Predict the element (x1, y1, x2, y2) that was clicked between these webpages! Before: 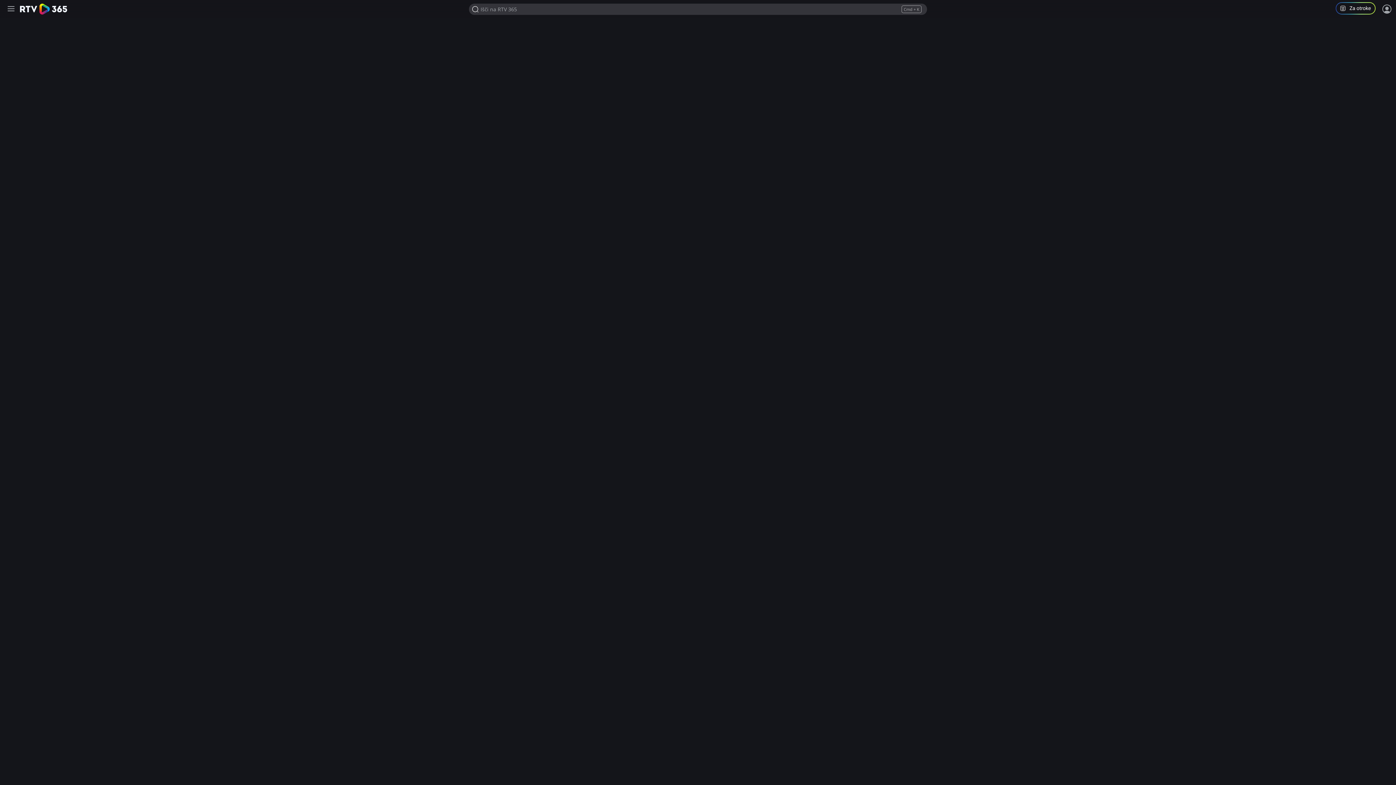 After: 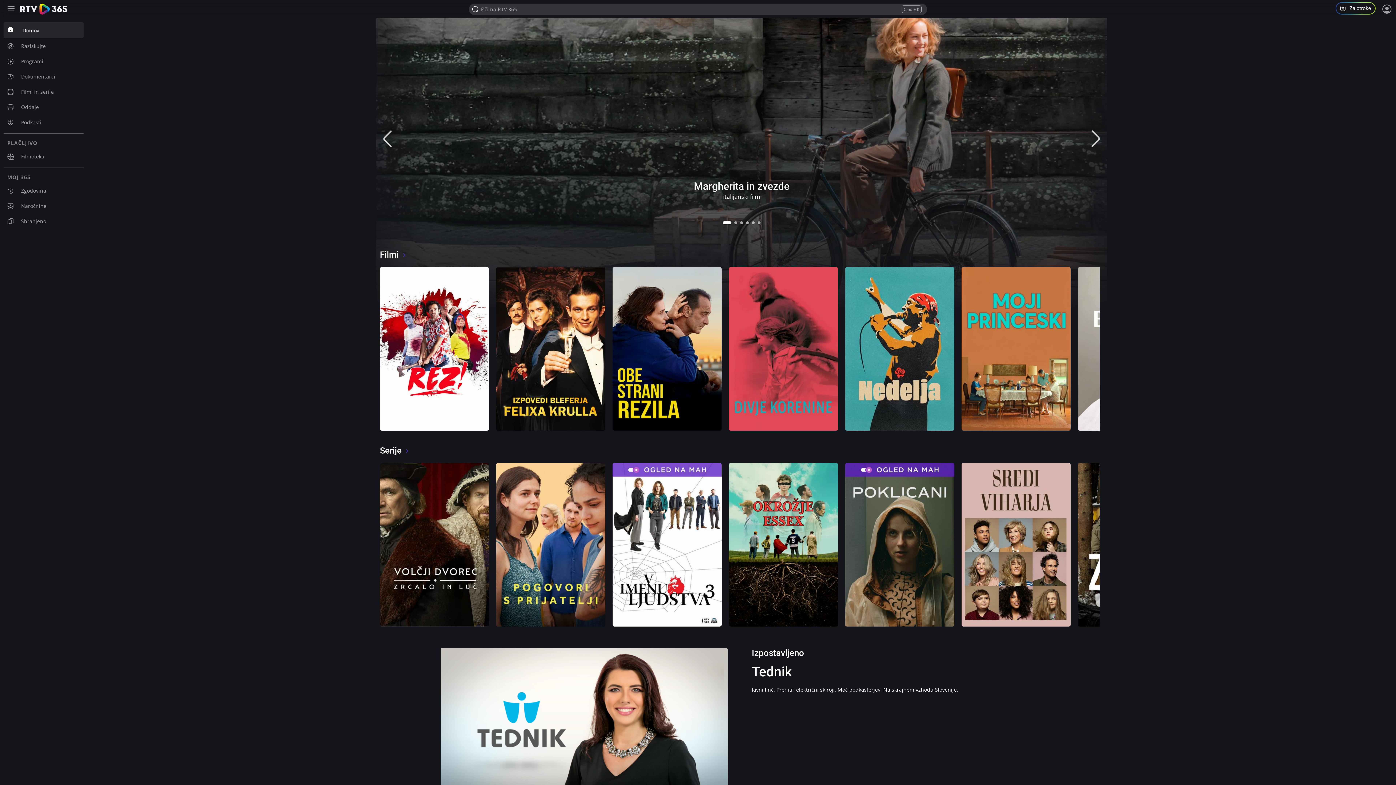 Action: bbox: (20, 3, 67, 14)